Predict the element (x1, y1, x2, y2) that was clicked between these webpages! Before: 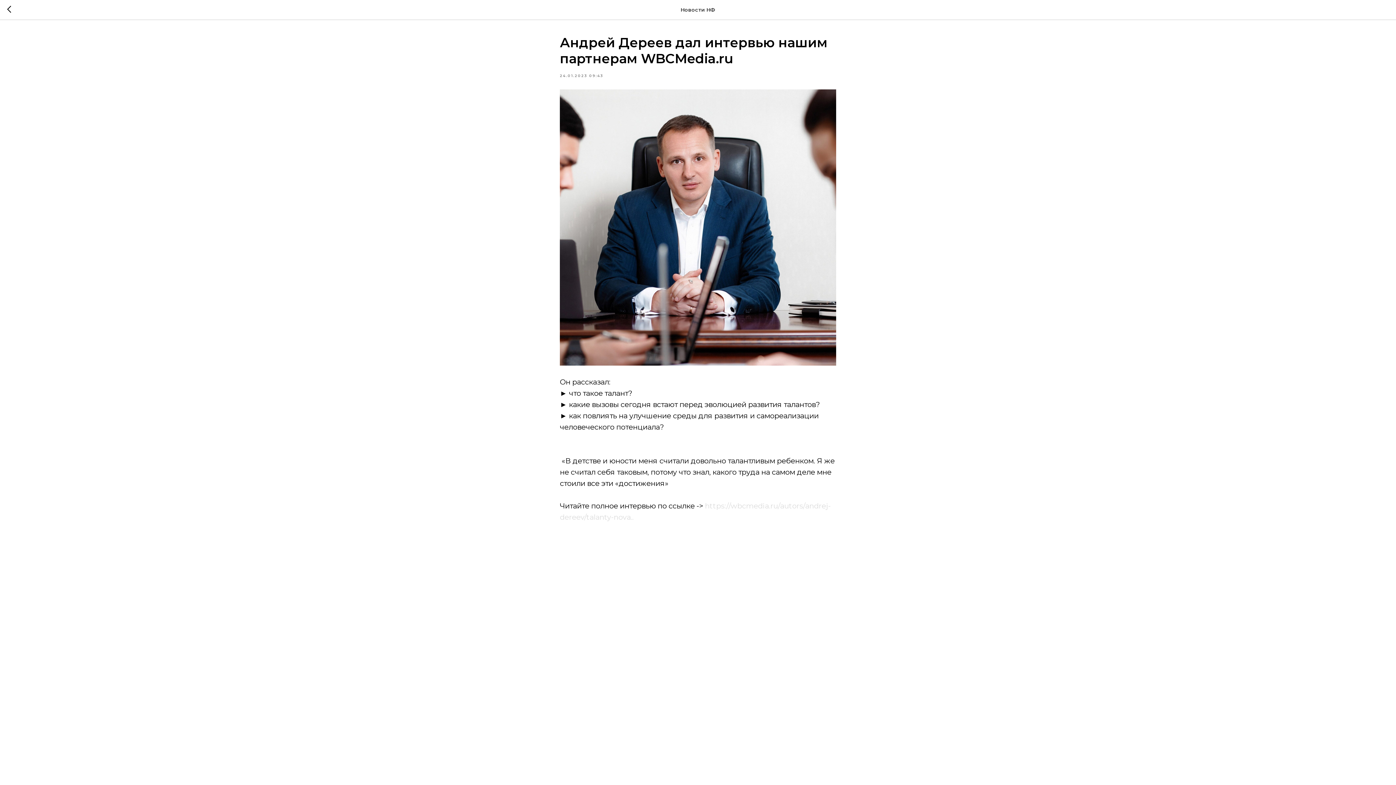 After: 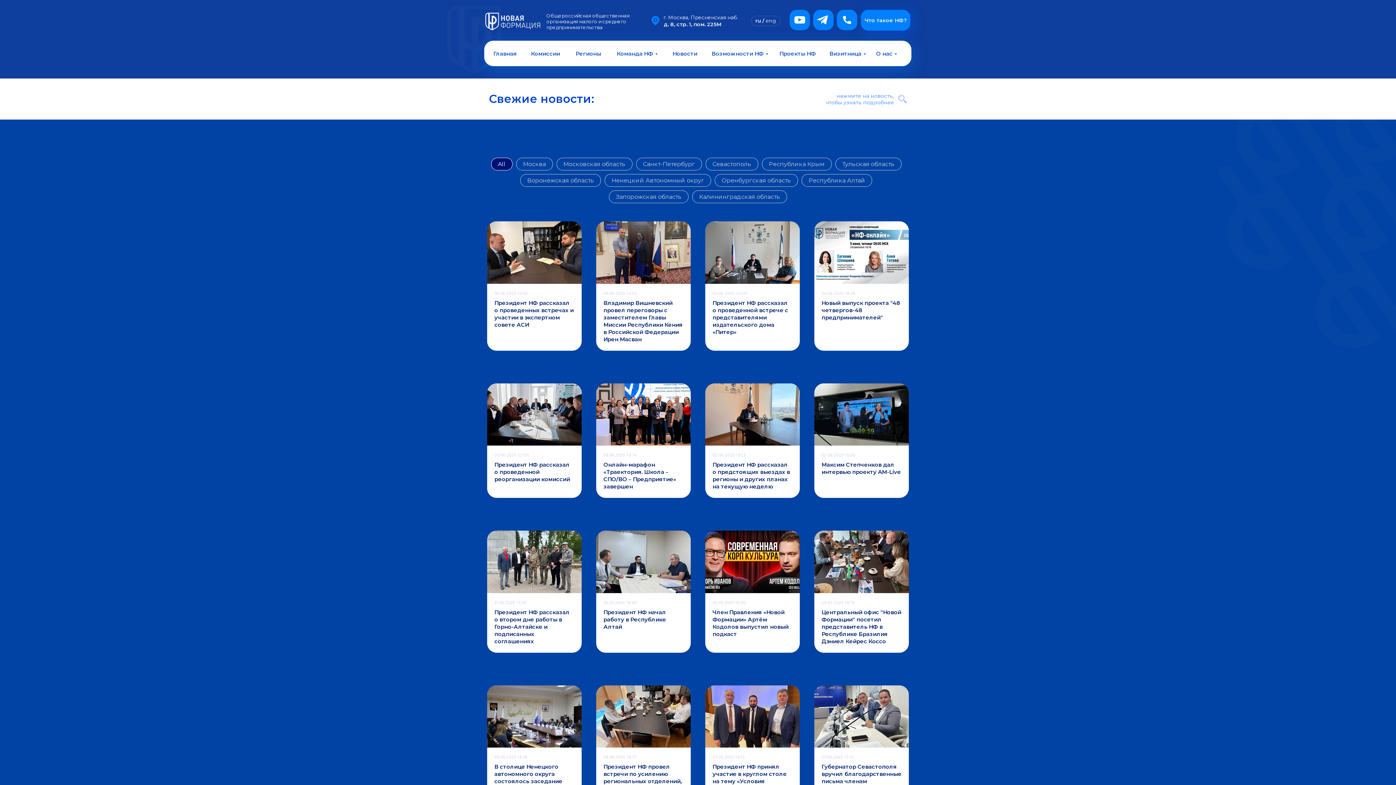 Action: bbox: (7, 5, 15, 14)